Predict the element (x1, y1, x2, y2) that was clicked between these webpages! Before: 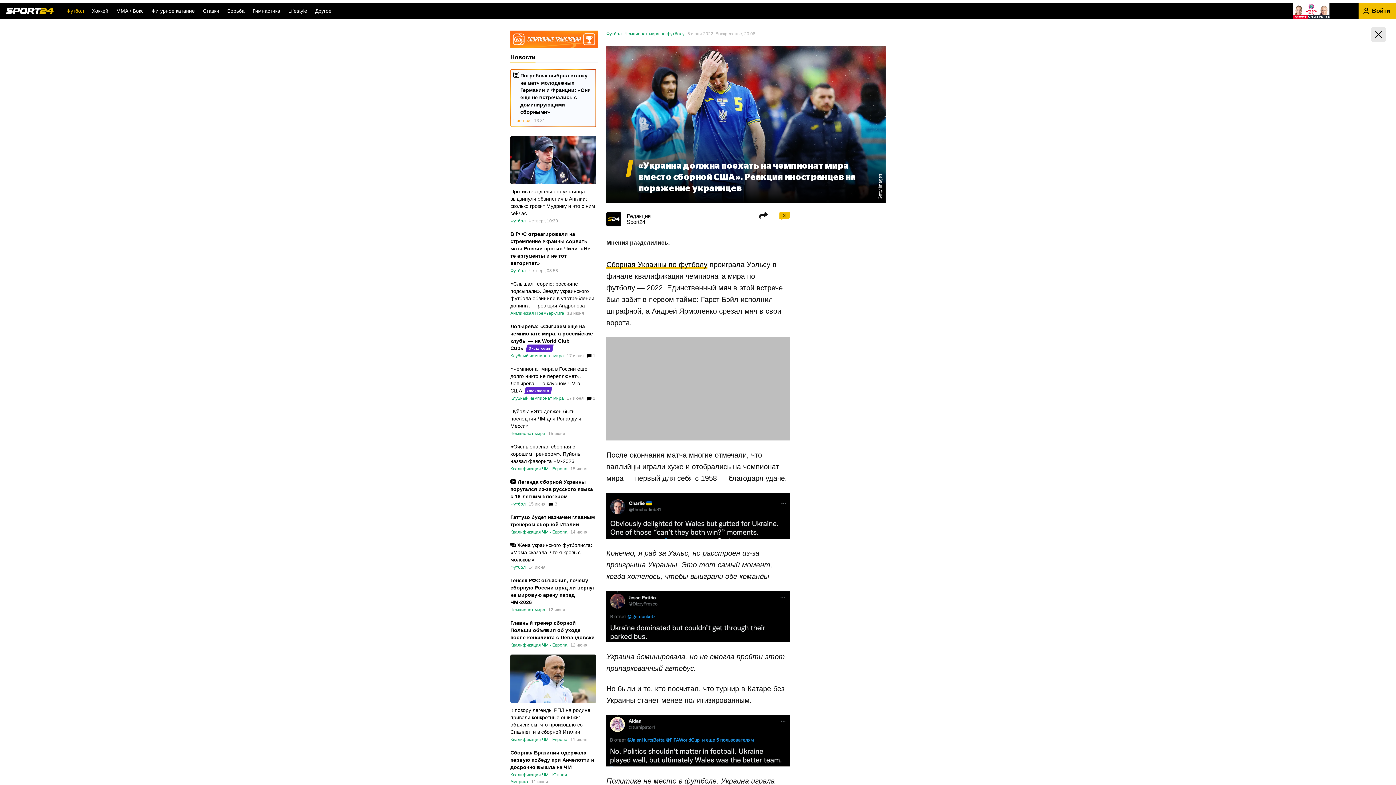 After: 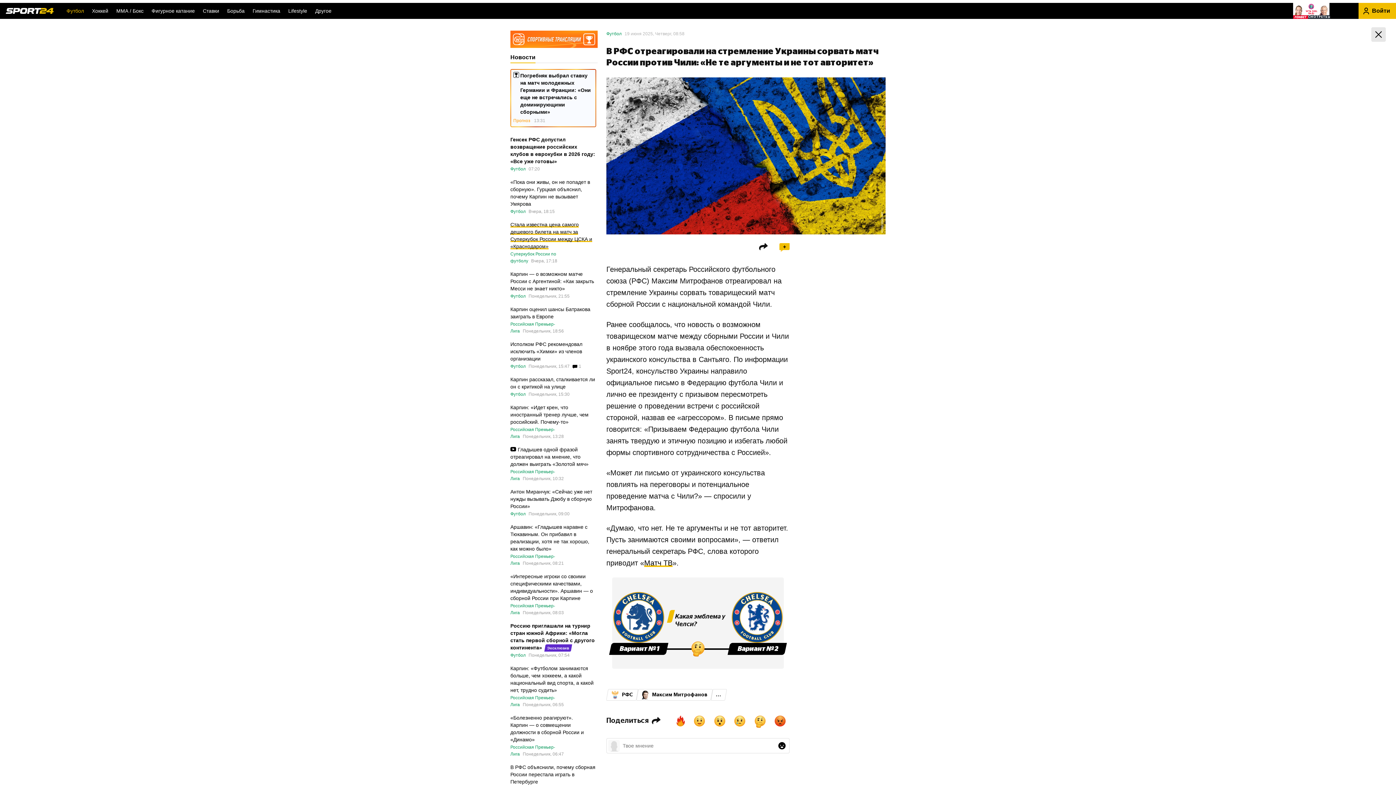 Action: bbox: (510, 230, 596, 266) label: В РФС отреагировали на стремление Украины сорвать матч России против Чили: «Не те аргументы и не тот авторитет»